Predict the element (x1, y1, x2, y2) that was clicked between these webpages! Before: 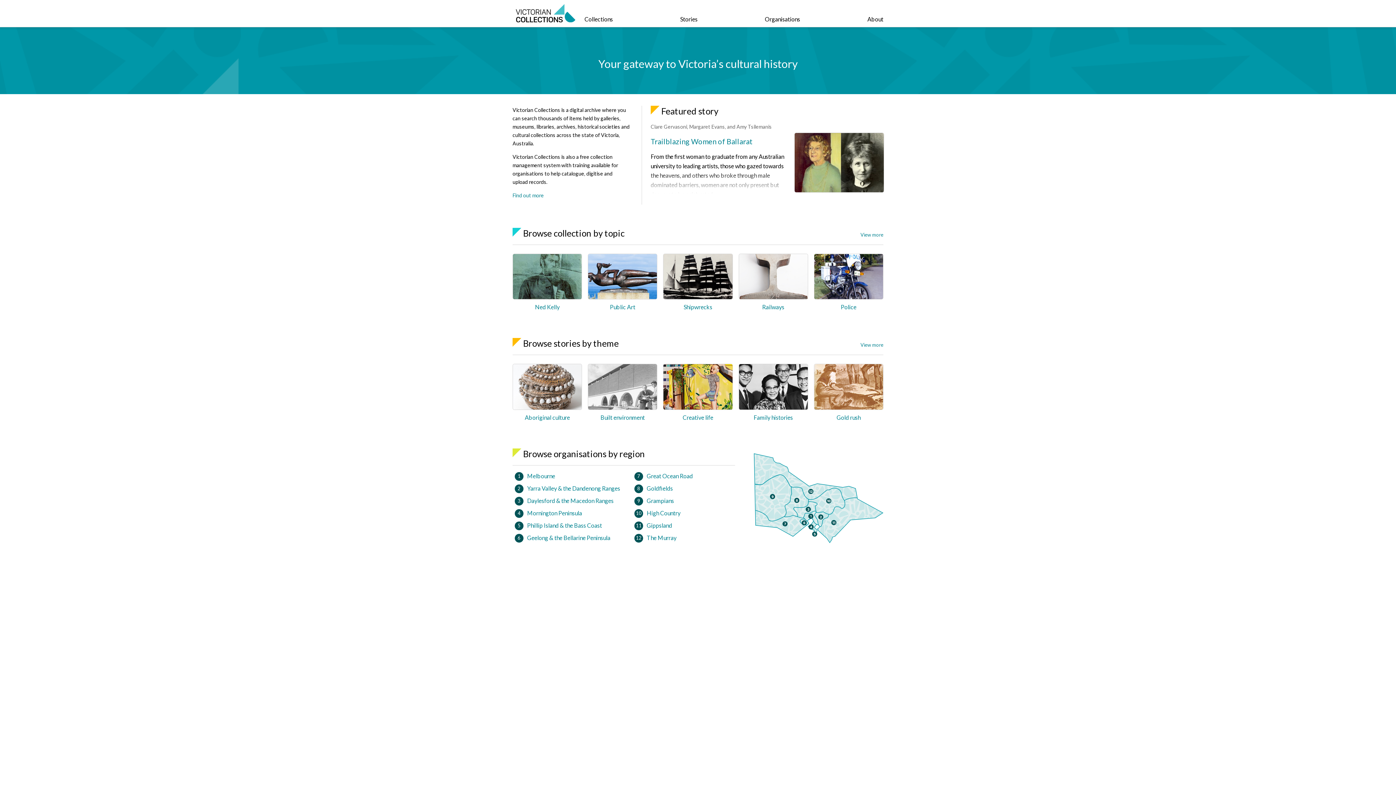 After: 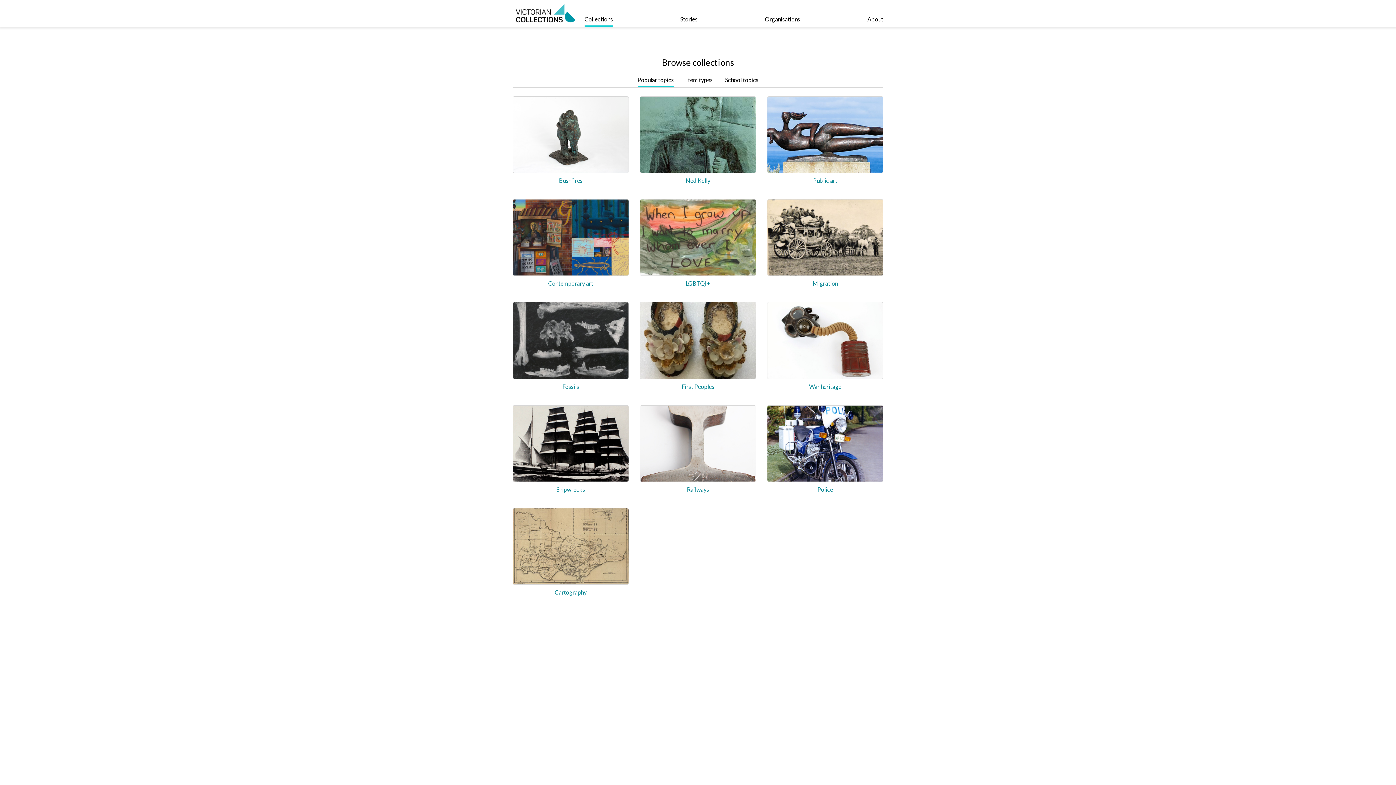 Action: bbox: (584, 0, 613, 26) label: Collections